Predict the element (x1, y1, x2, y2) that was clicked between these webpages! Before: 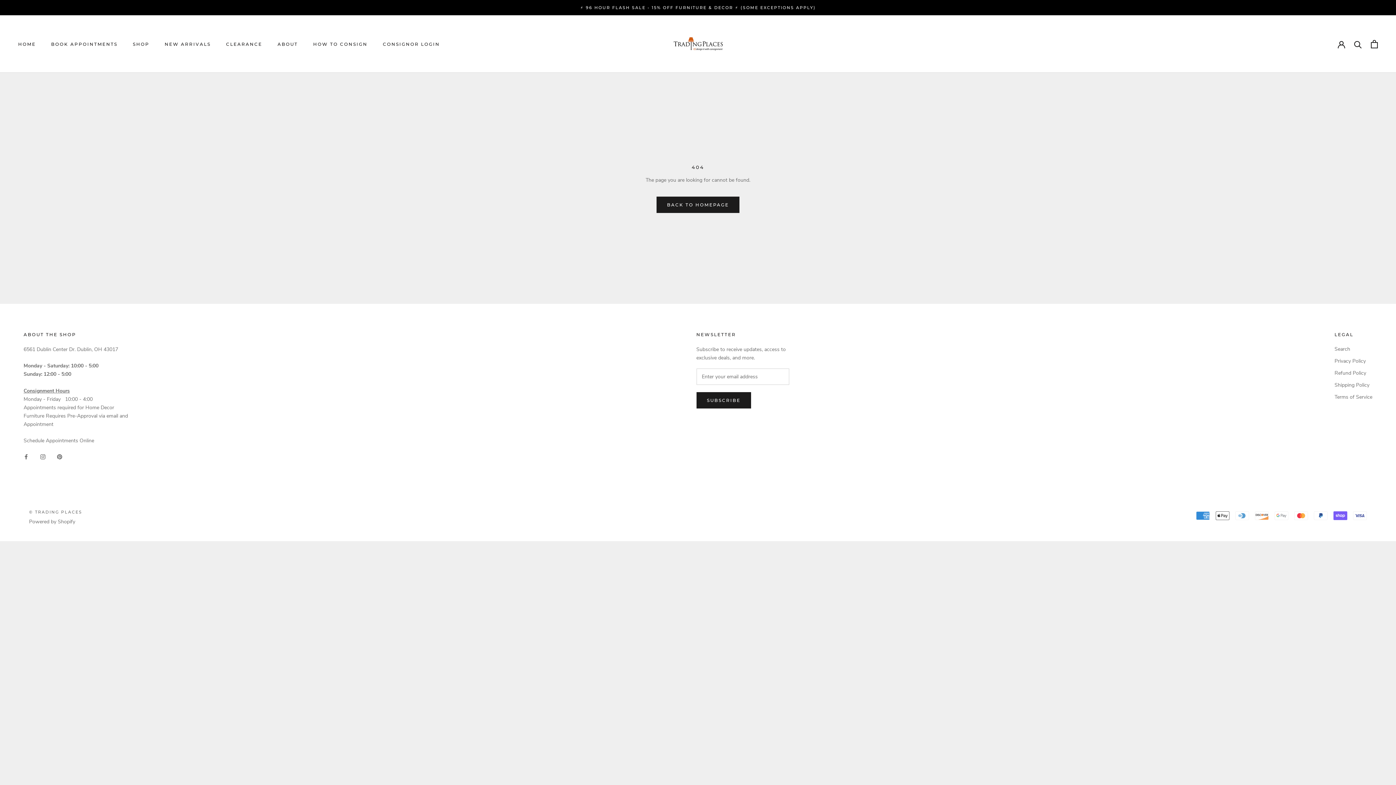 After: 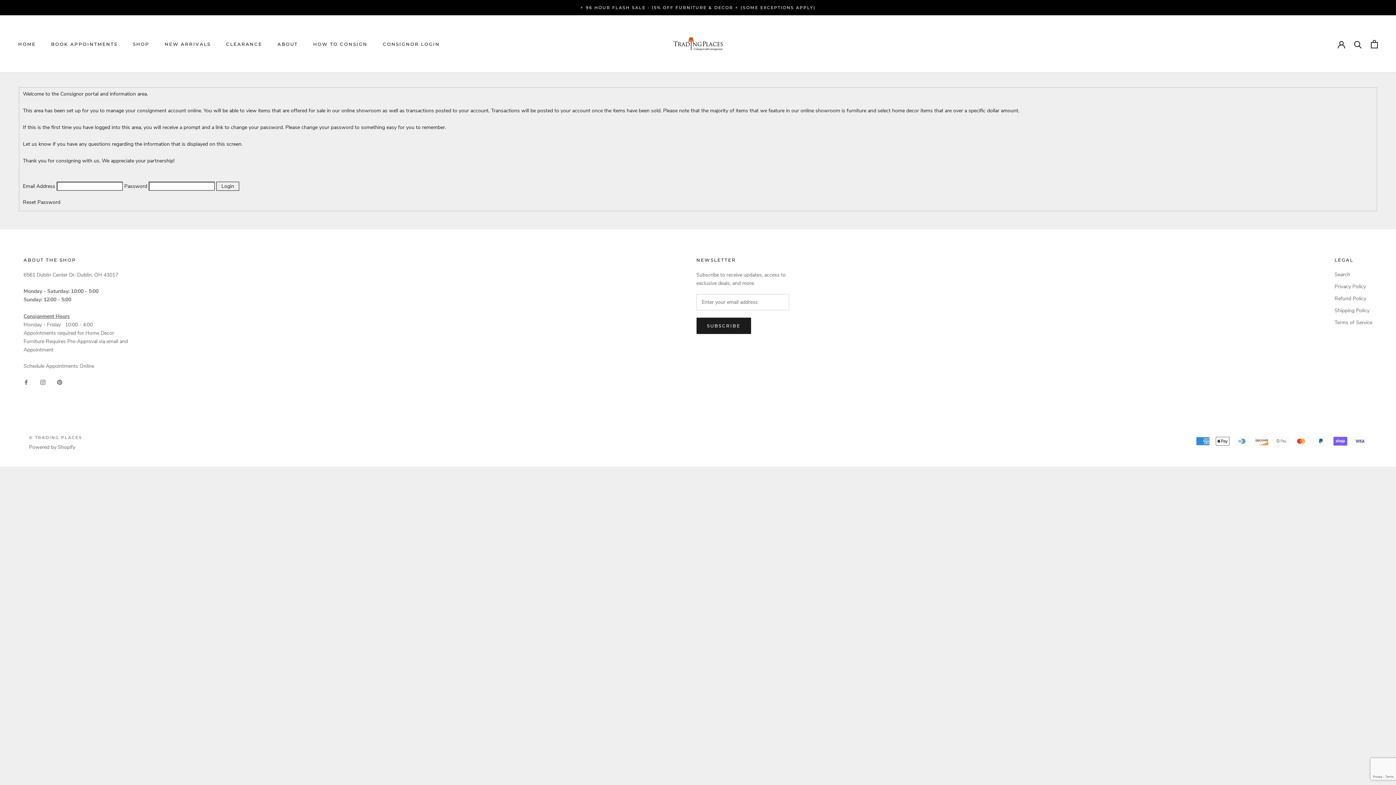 Action: bbox: (382, 41, 440, 46) label: CONSIGNOR LOGIN
CONSIGNOR LOGIN